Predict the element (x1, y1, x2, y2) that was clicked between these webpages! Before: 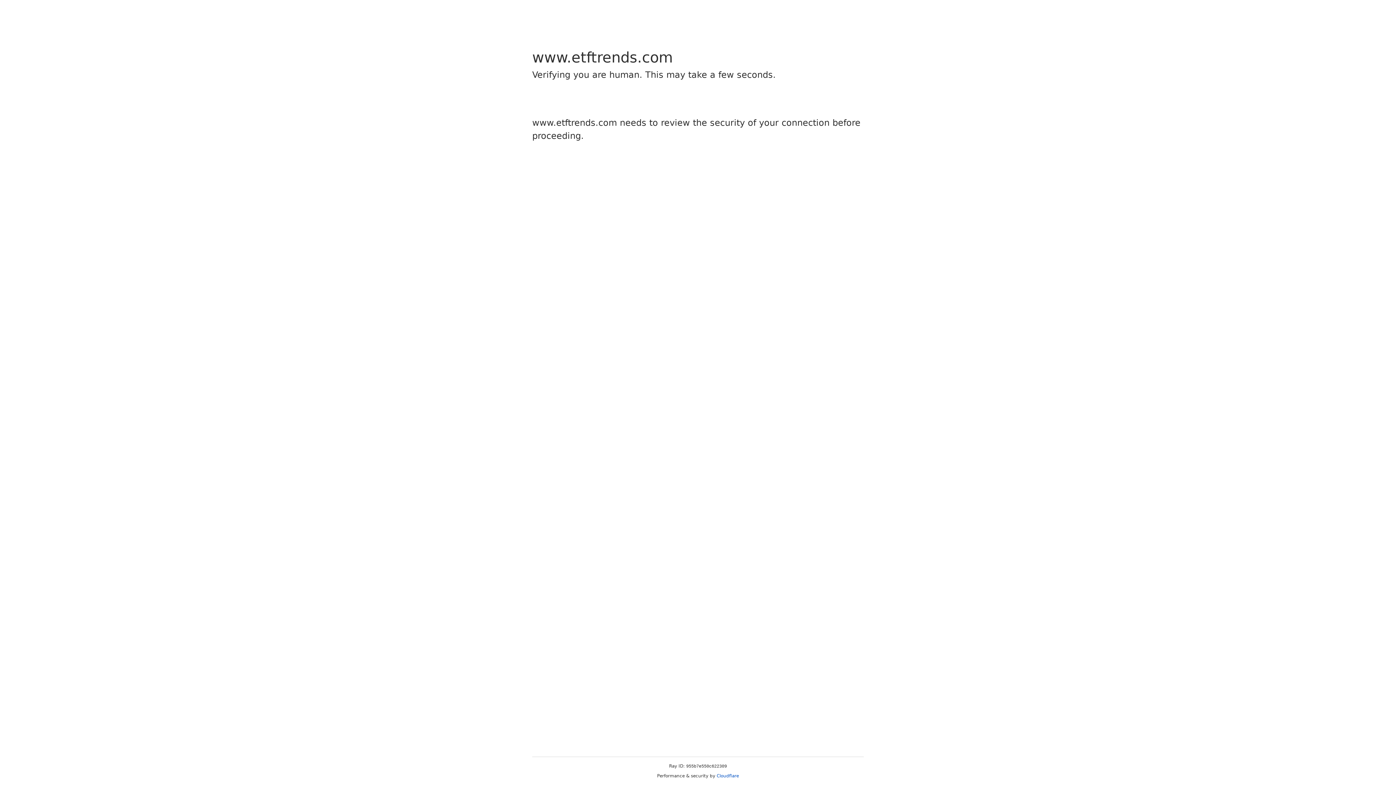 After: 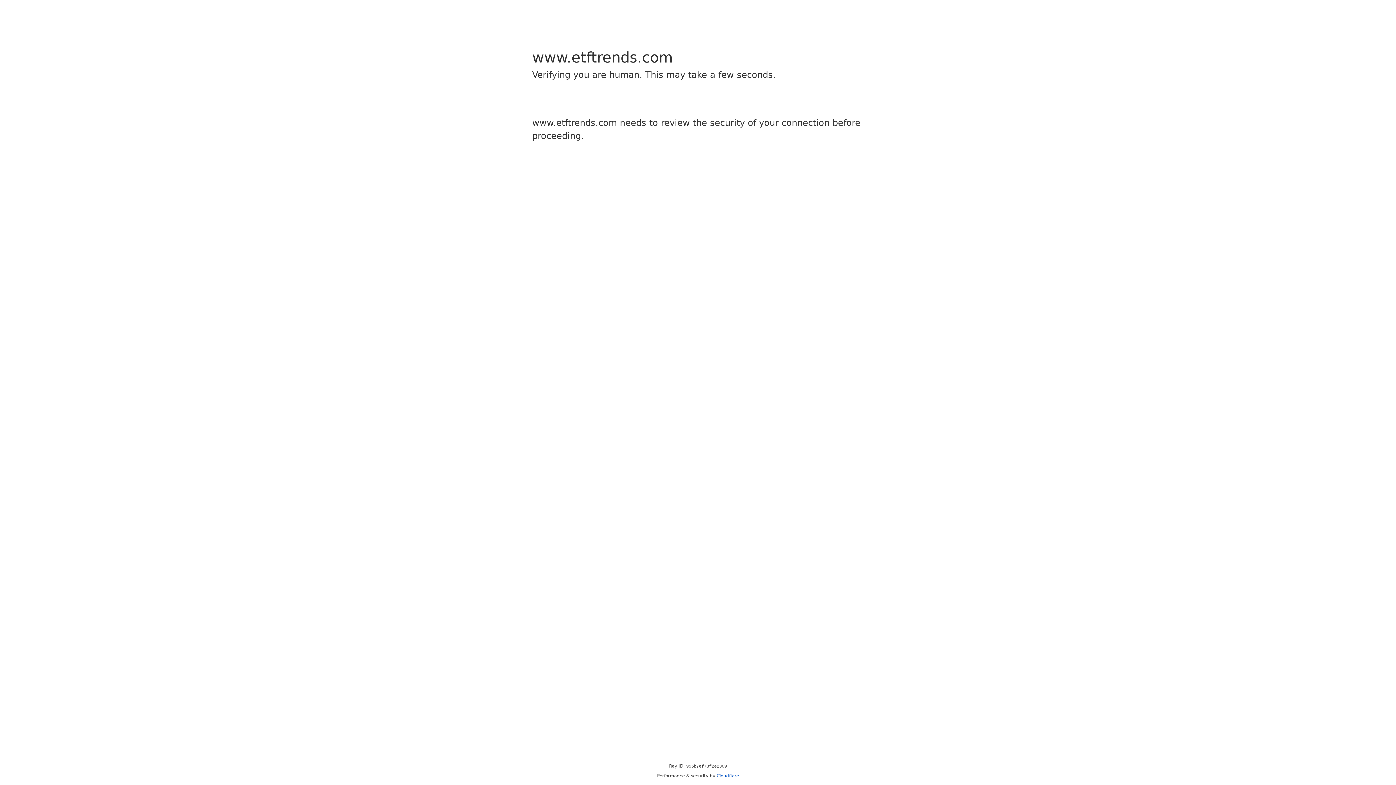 Action: bbox: (716, 773, 739, 778) label: Cloudflare